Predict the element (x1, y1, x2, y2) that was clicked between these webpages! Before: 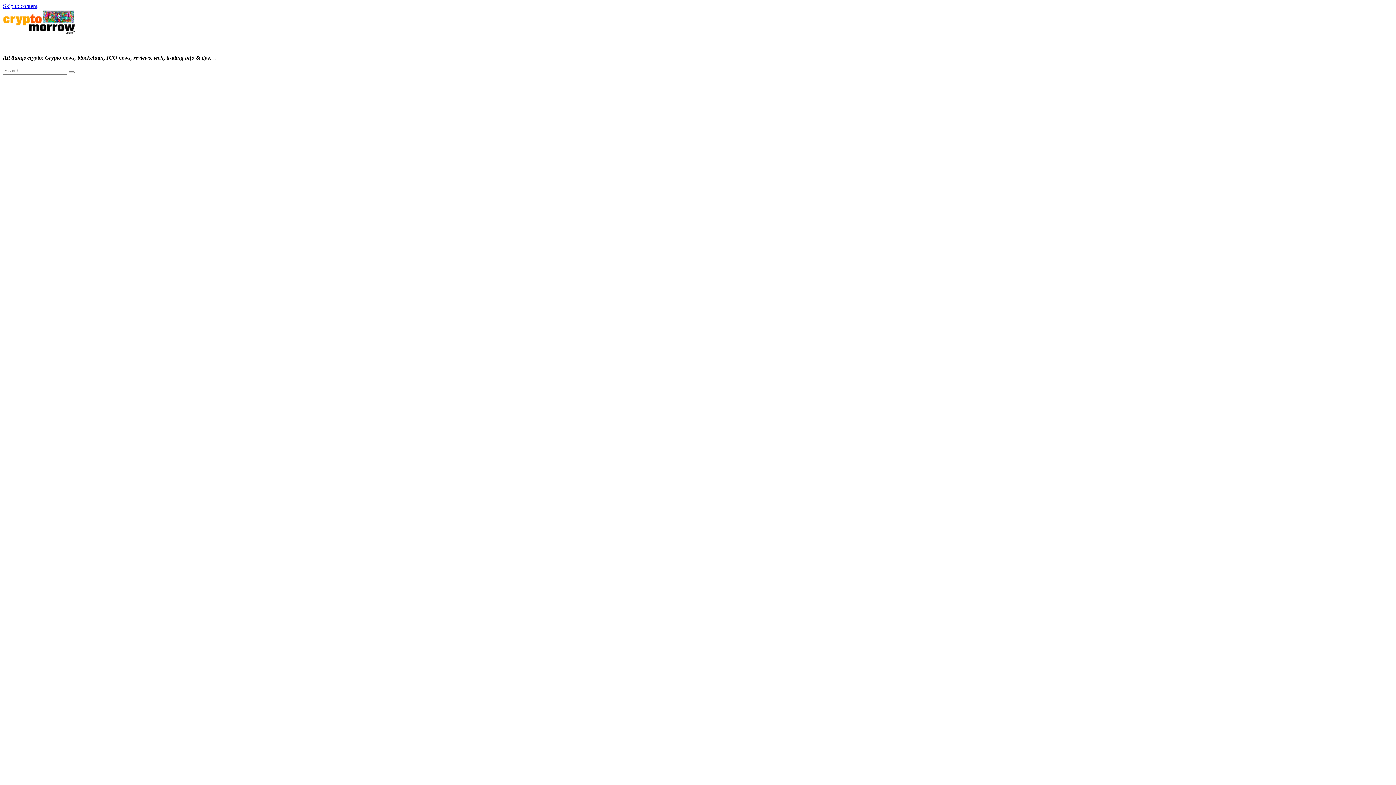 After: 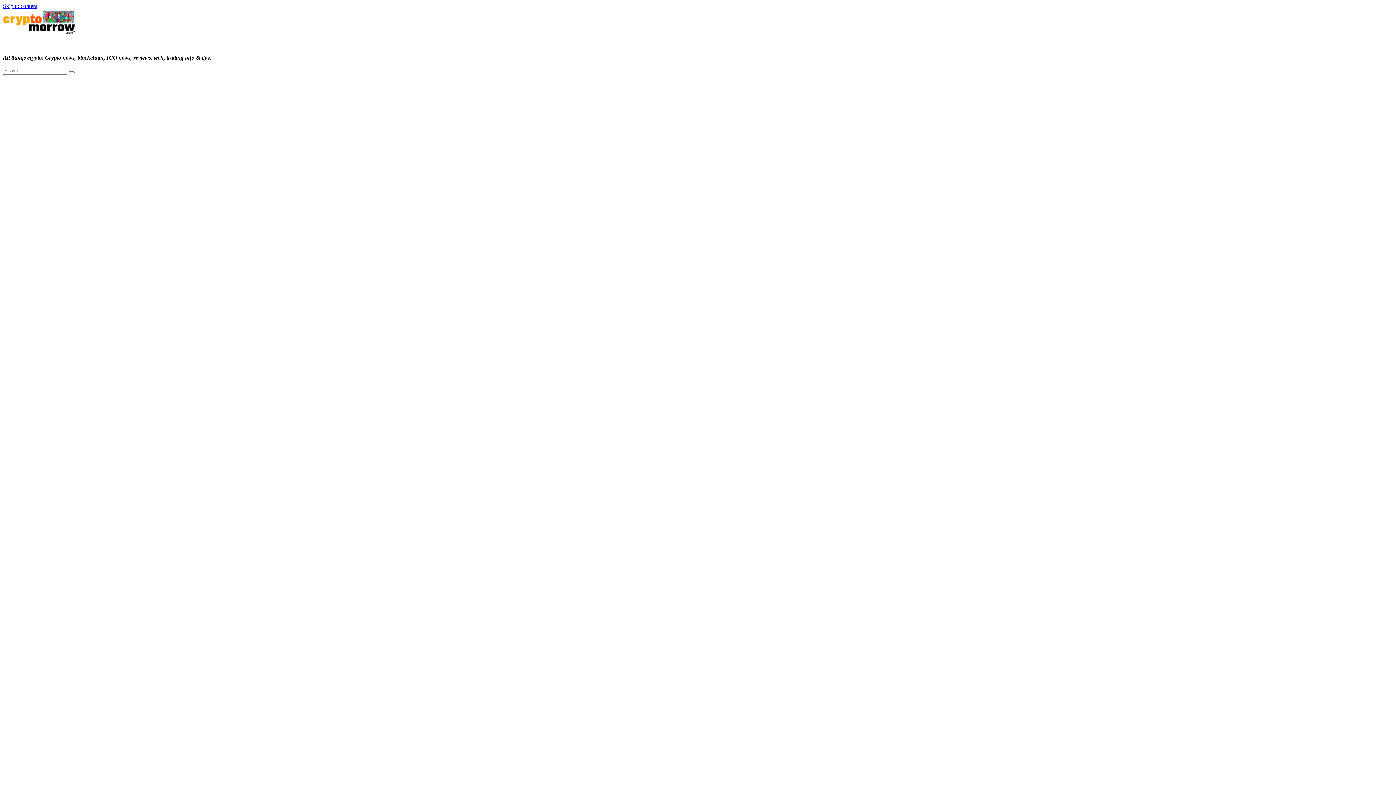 Action: label: Skip to content bbox: (2, 2, 37, 9)